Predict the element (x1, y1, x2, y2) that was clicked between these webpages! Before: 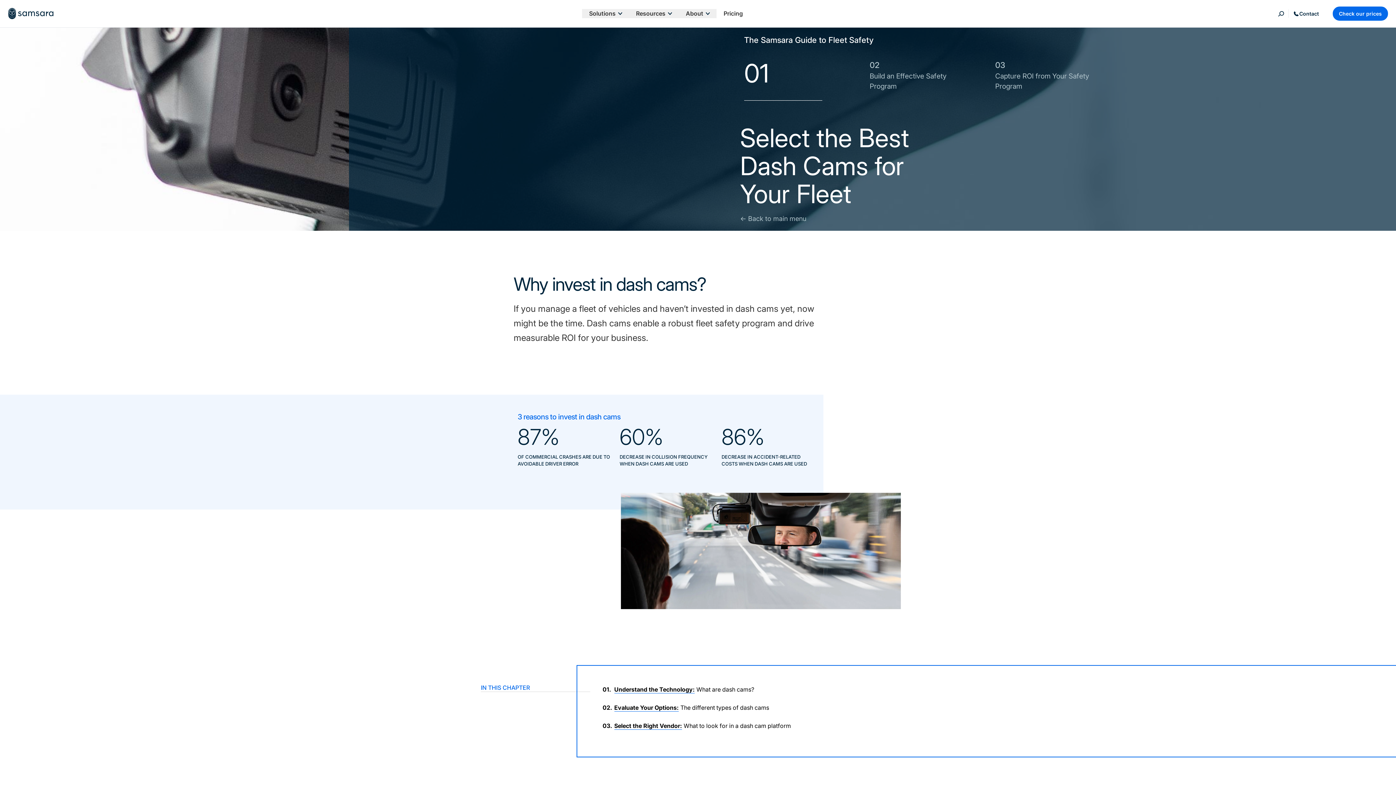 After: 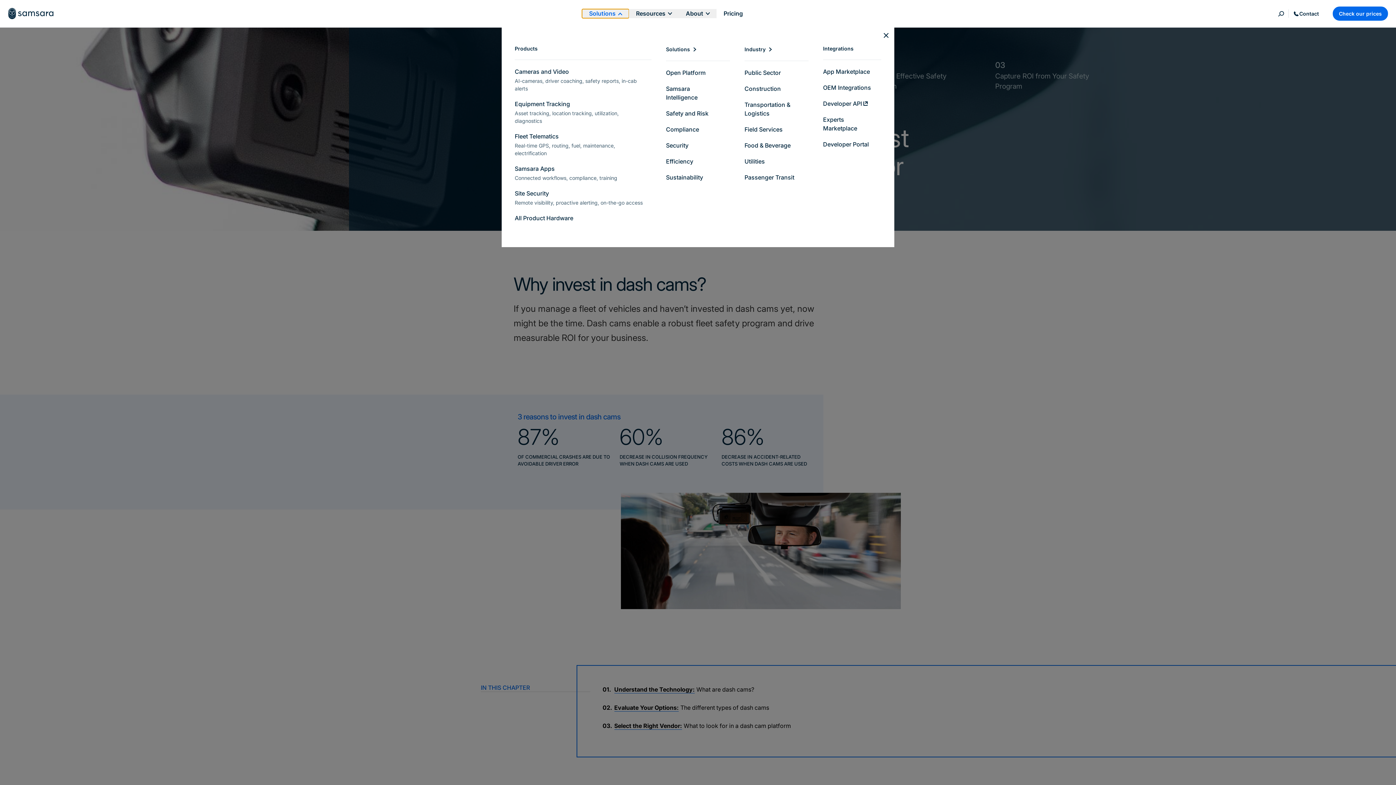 Action: label: Solutions bbox: (582, 9, 628, 18)